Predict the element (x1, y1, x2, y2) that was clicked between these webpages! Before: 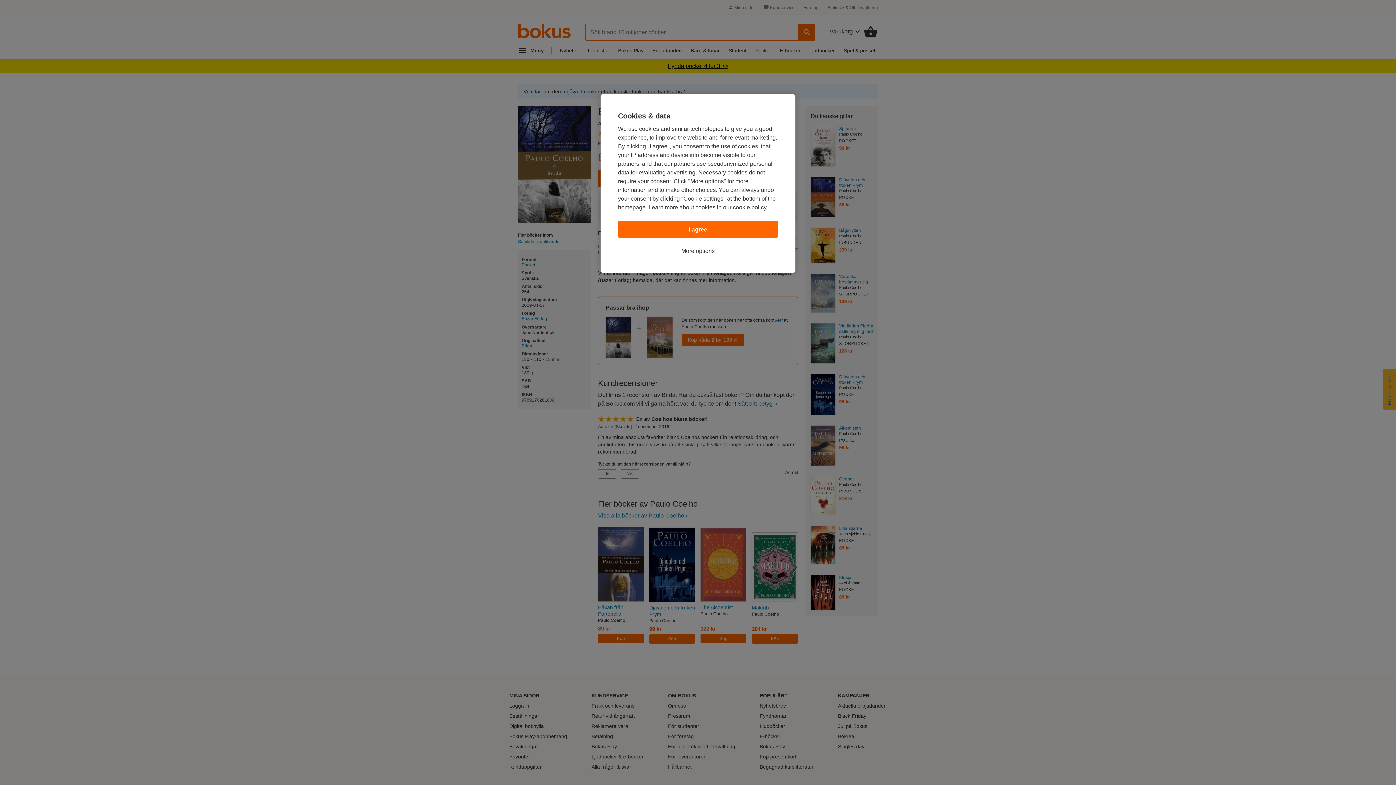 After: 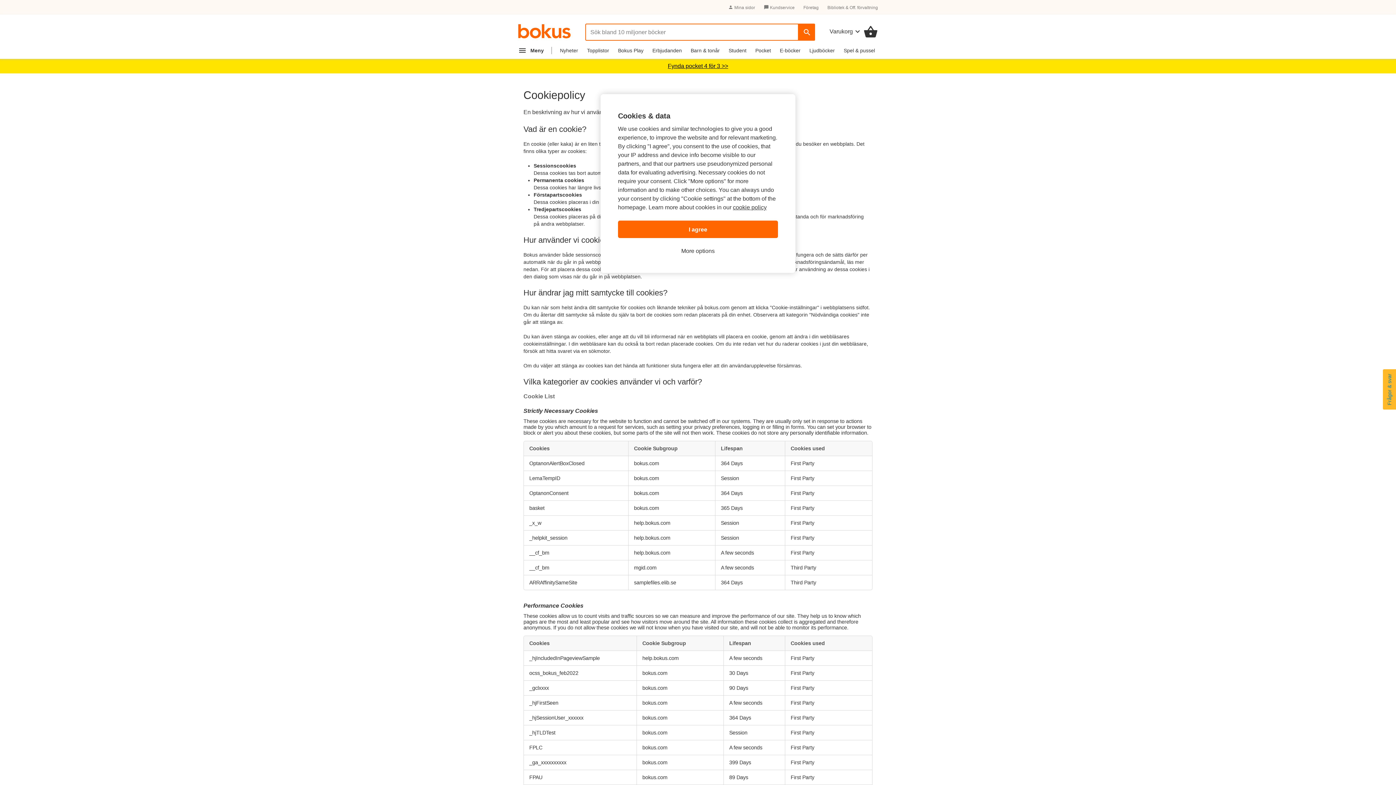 Action: label: cookie policy bbox: (733, 204, 766, 210)